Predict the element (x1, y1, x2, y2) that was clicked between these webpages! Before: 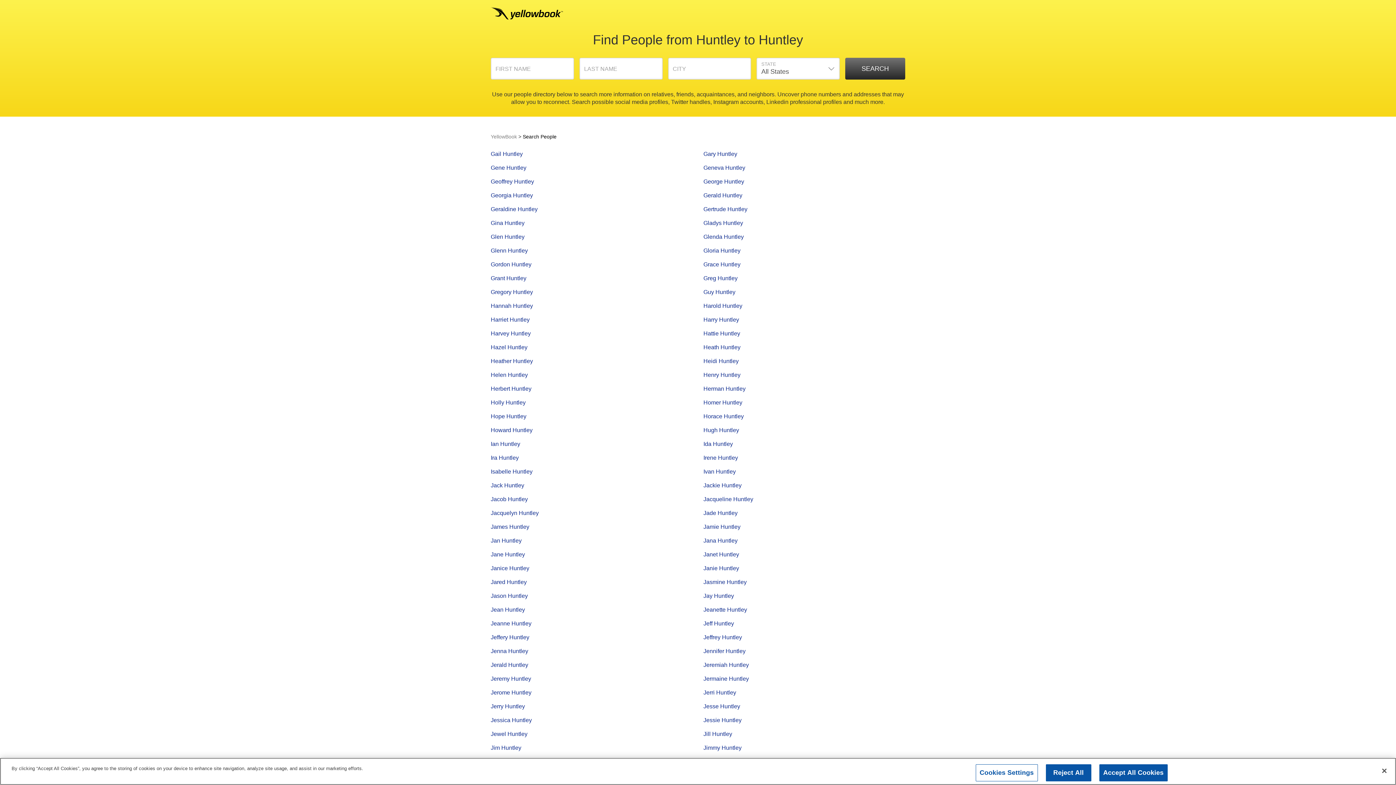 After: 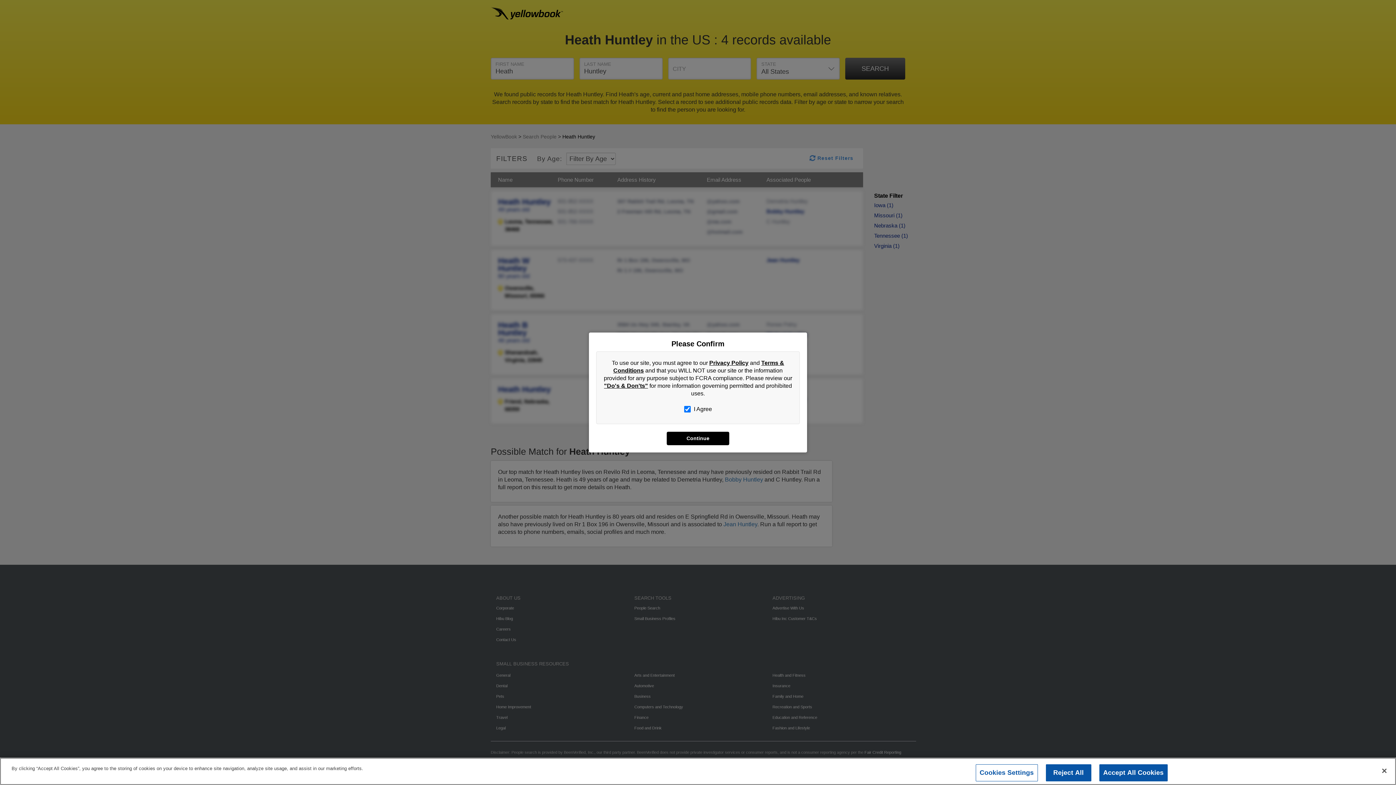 Action: bbox: (703, 344, 740, 350) label: Heath Huntley